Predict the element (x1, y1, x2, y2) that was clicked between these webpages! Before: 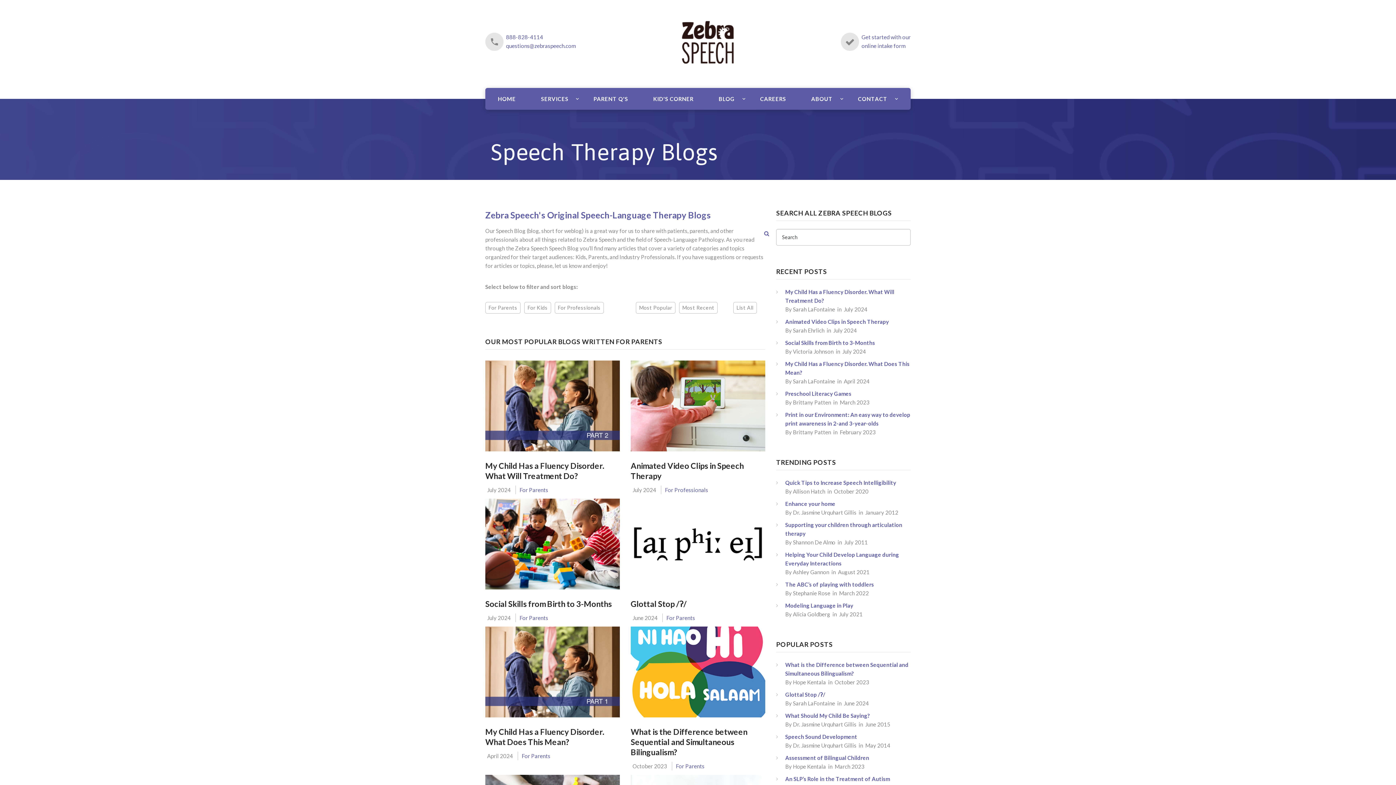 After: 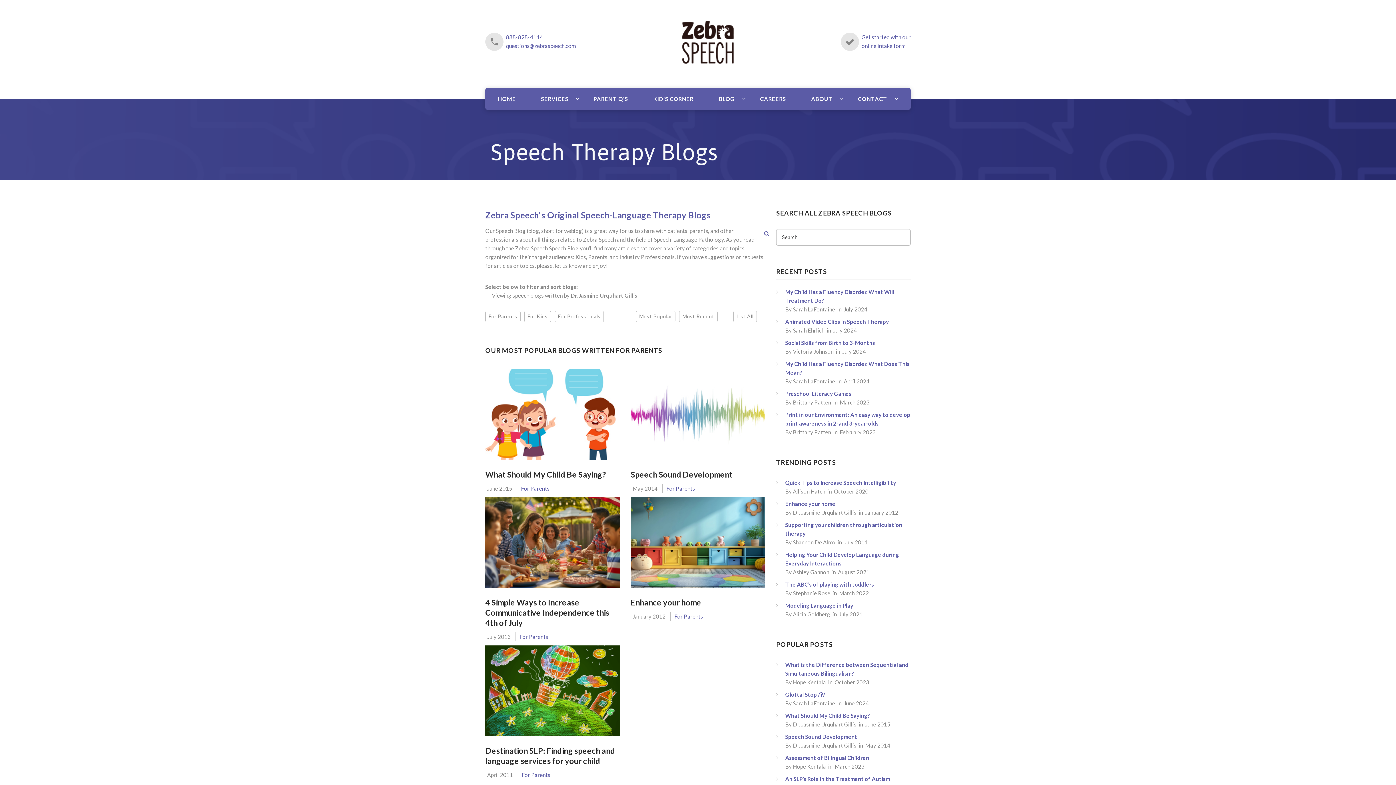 Action: label: Dr. Jasmine Urquhart Gillis bbox: (793, 721, 856, 728)